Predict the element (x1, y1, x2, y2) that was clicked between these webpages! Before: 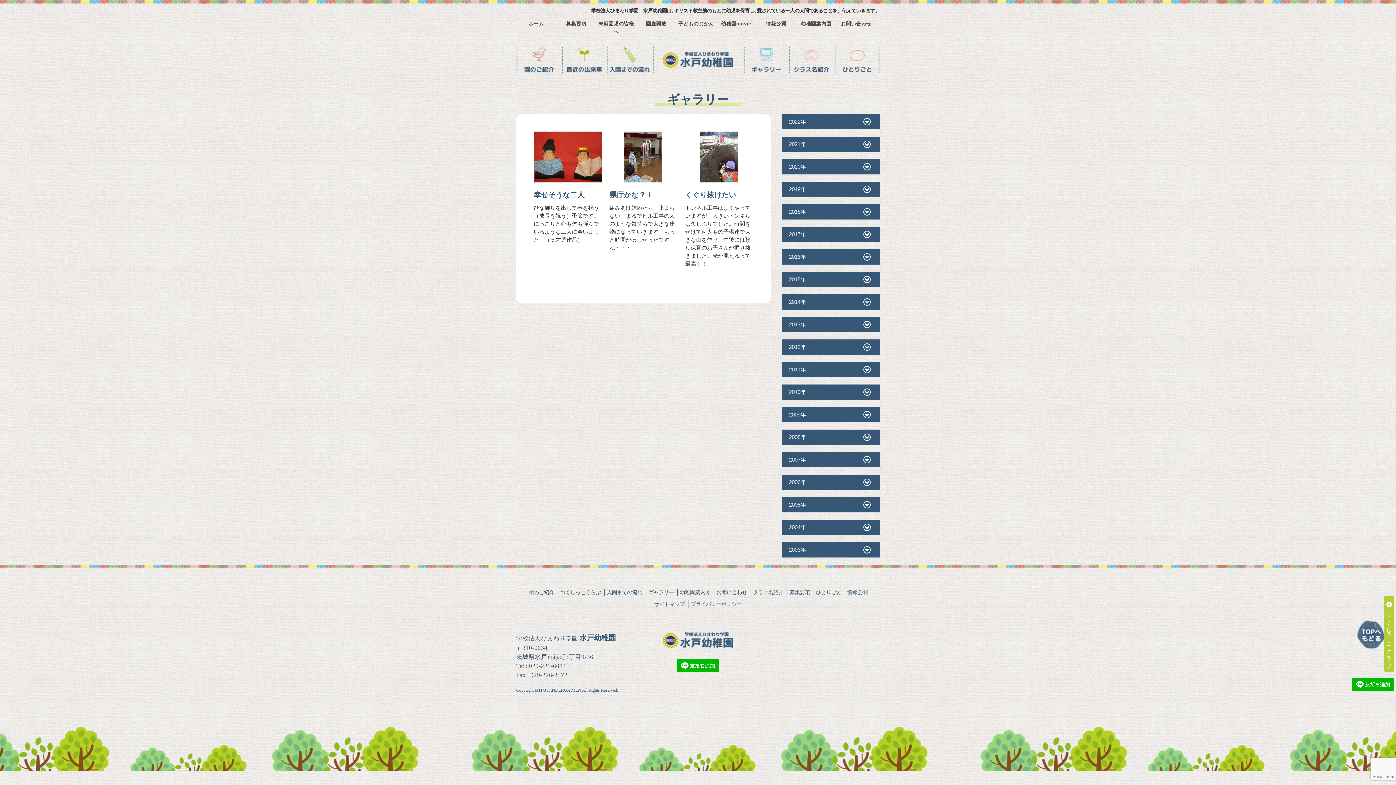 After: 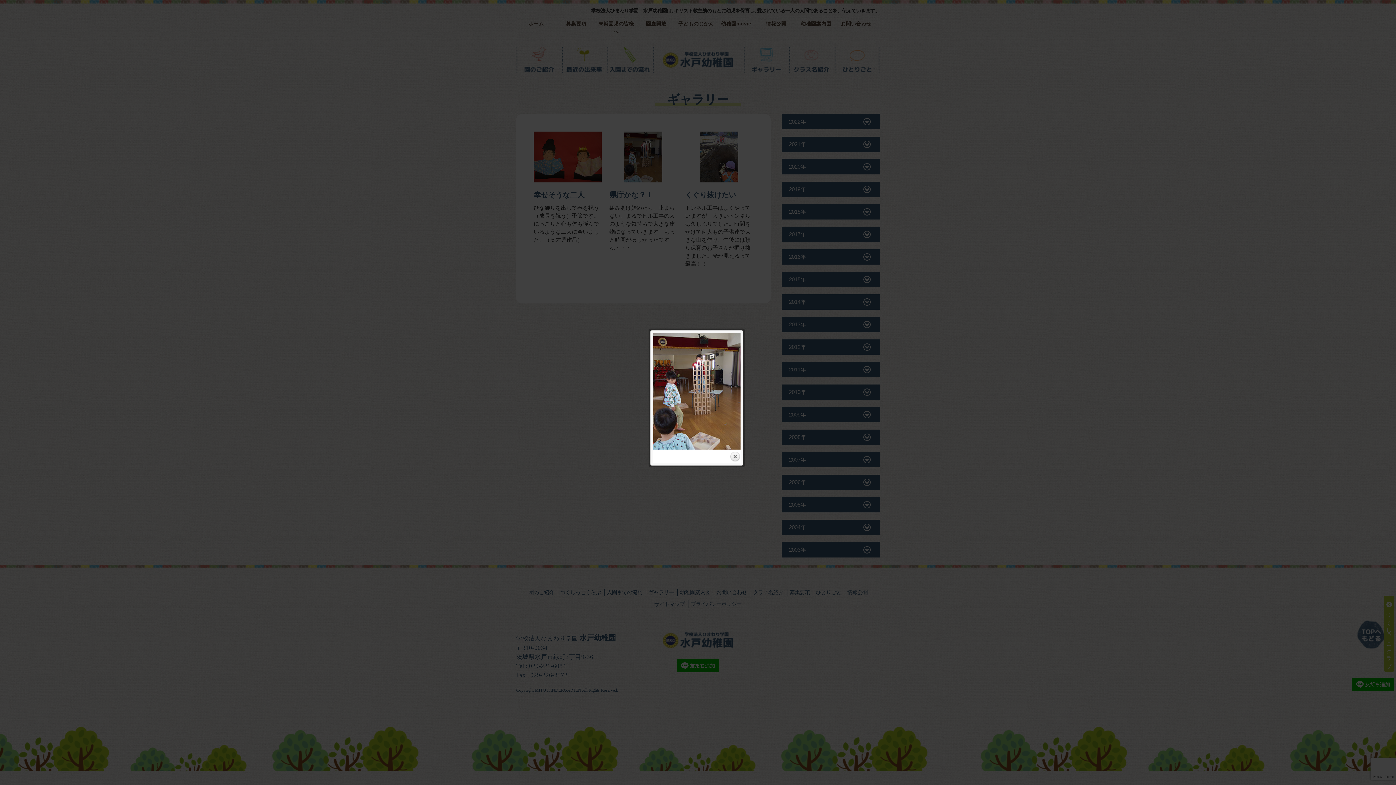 Action: bbox: (609, 131, 677, 182)